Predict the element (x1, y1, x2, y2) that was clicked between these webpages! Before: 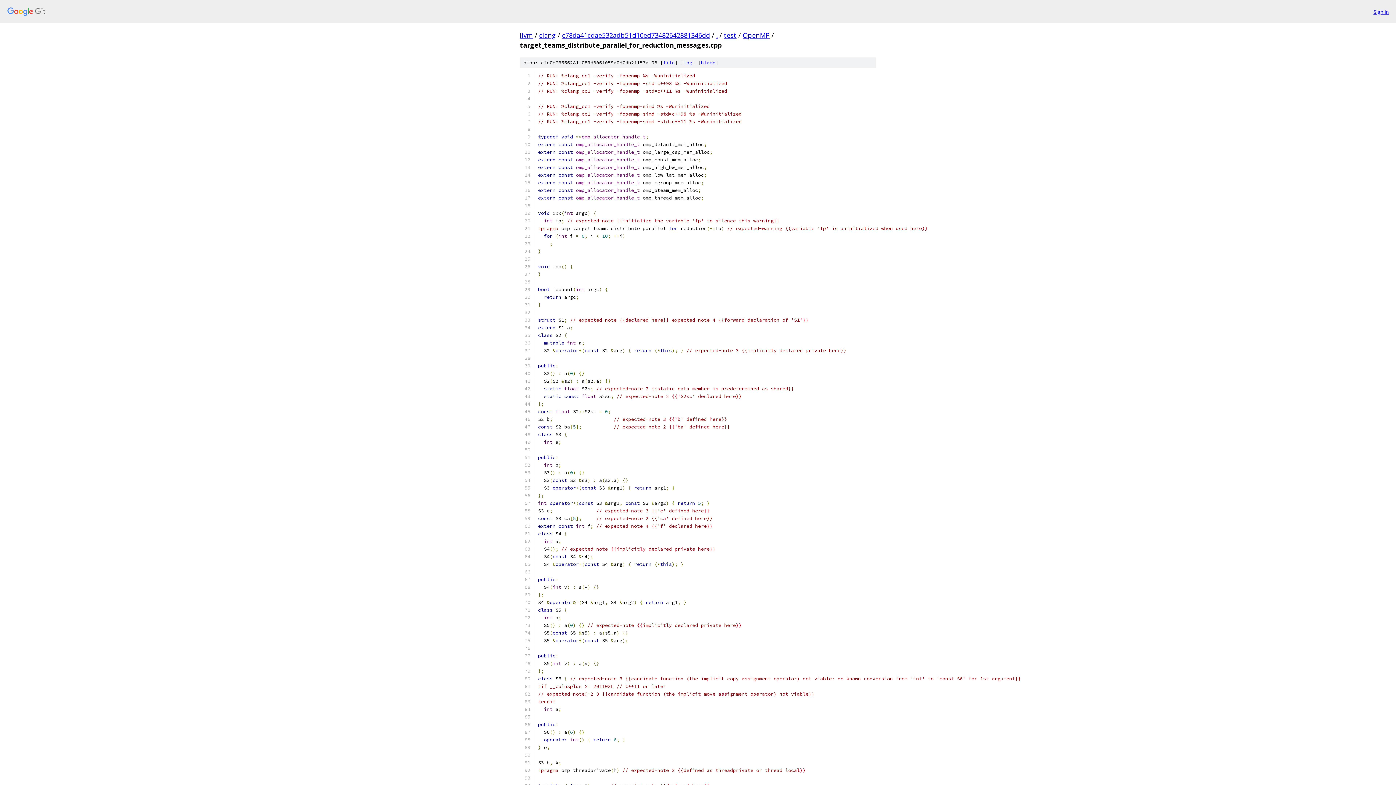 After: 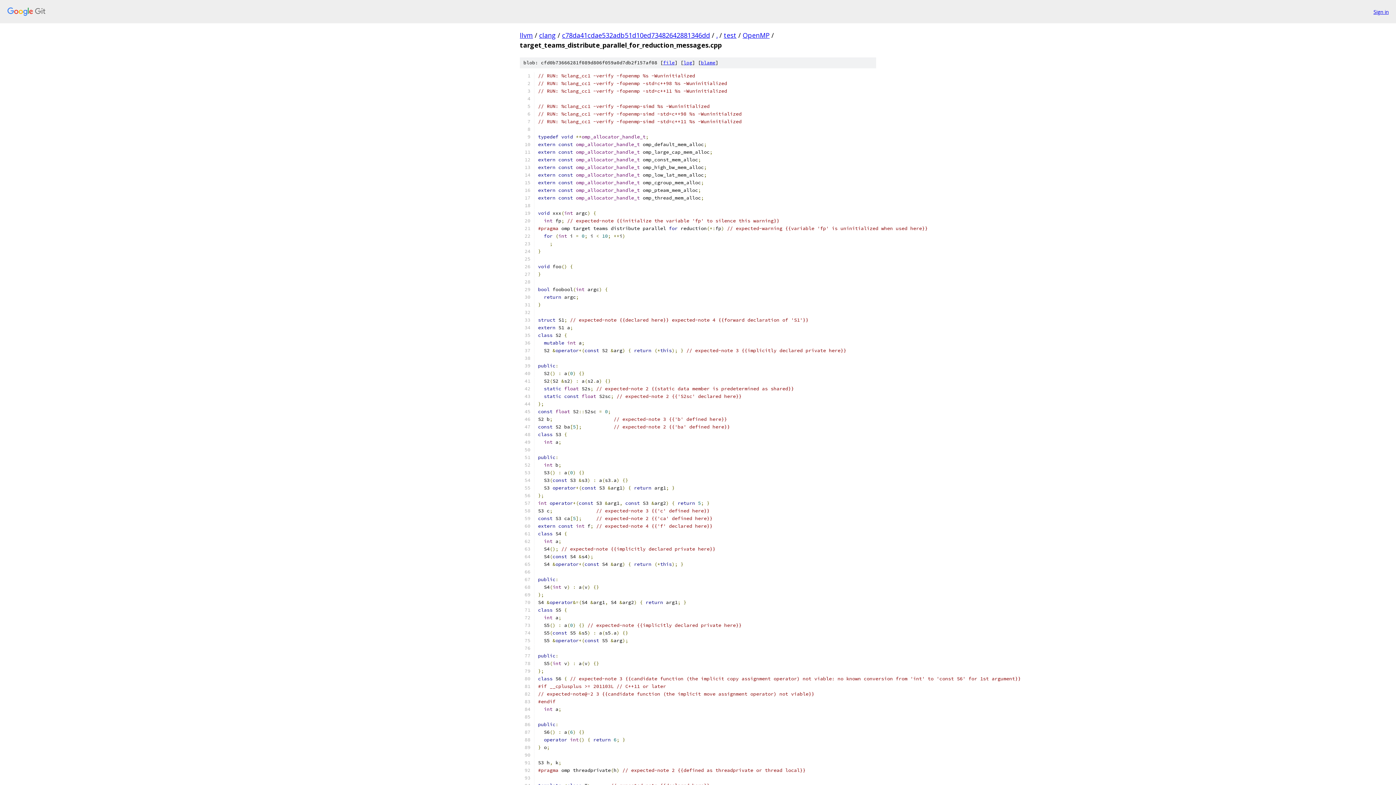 Action: label: file bbox: (663, 59, 674, 65)